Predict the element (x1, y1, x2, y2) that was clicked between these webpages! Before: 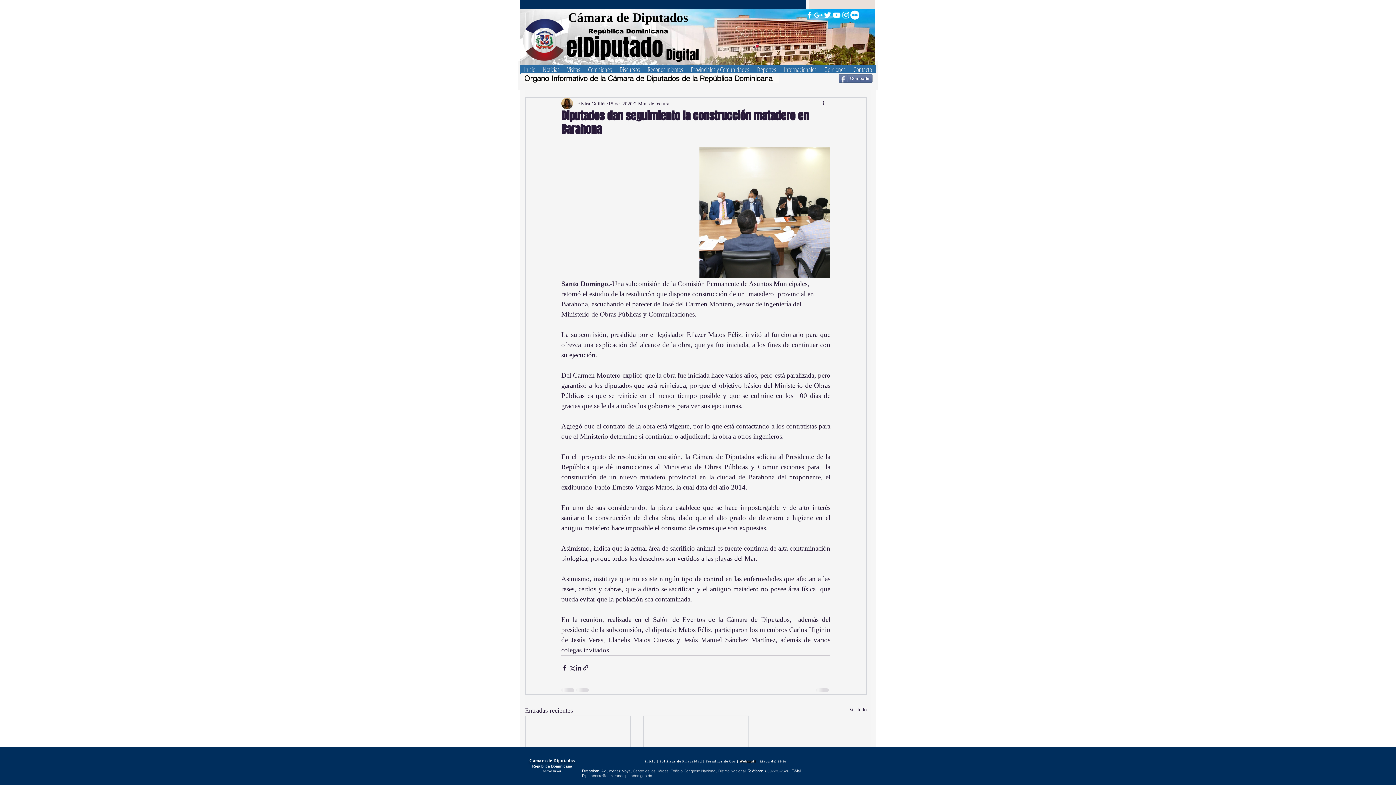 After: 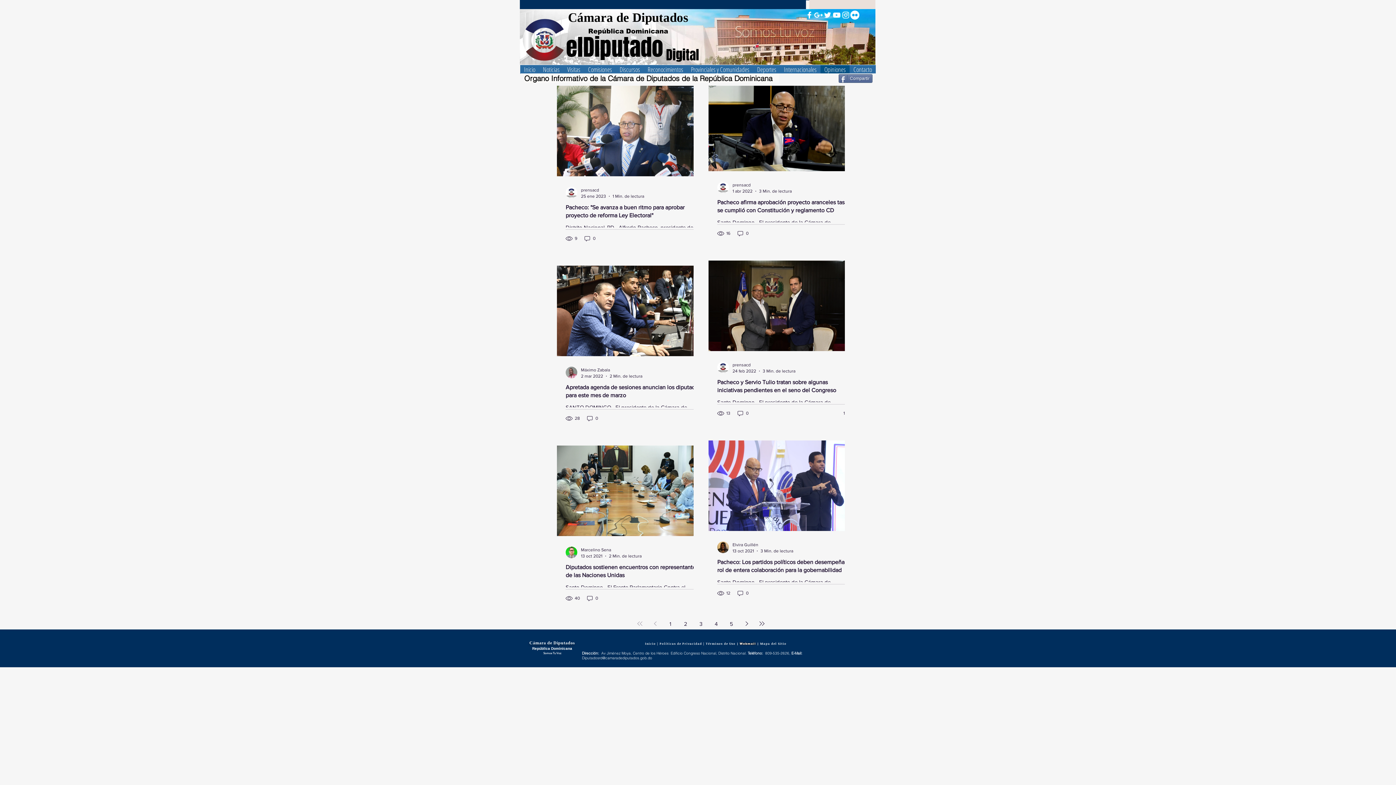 Action: bbox: (824, 66, 846, 72)